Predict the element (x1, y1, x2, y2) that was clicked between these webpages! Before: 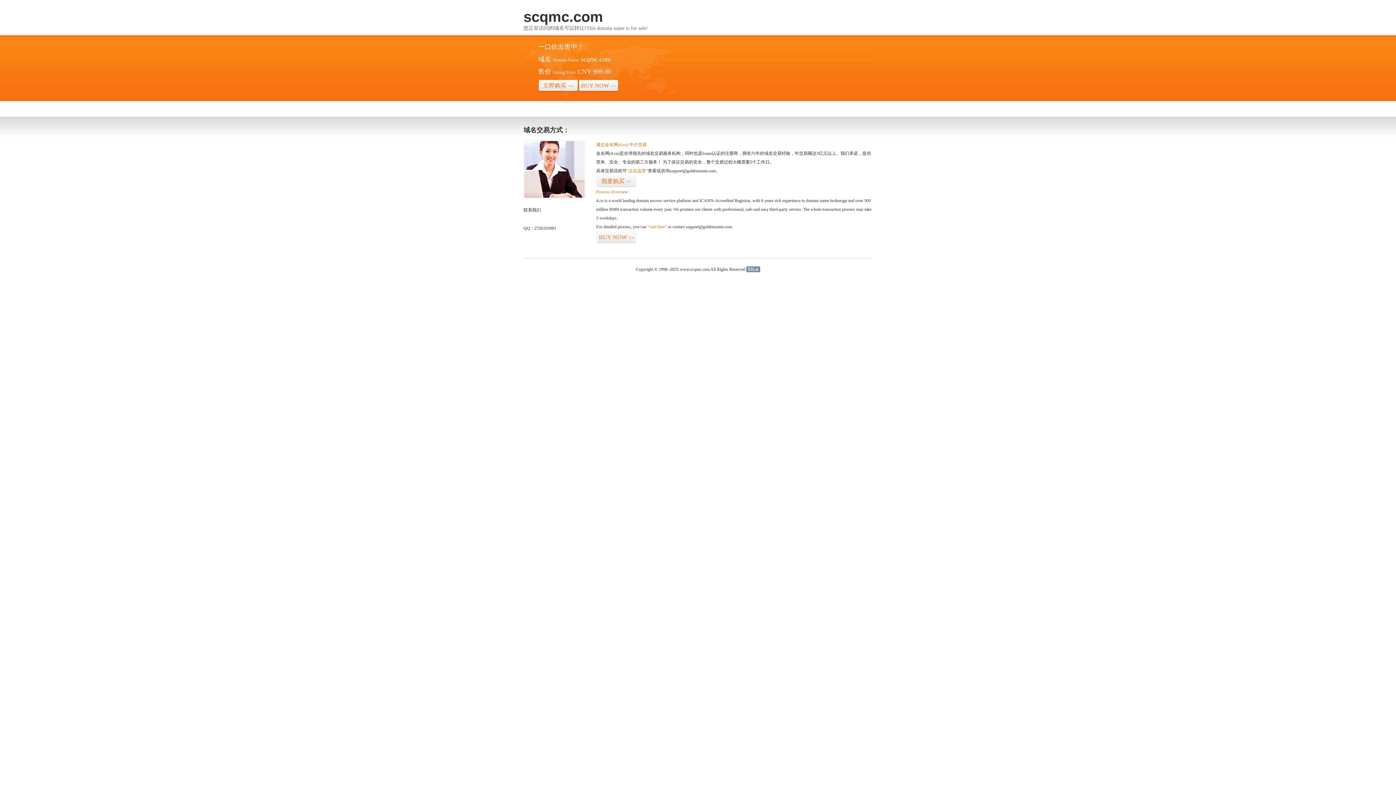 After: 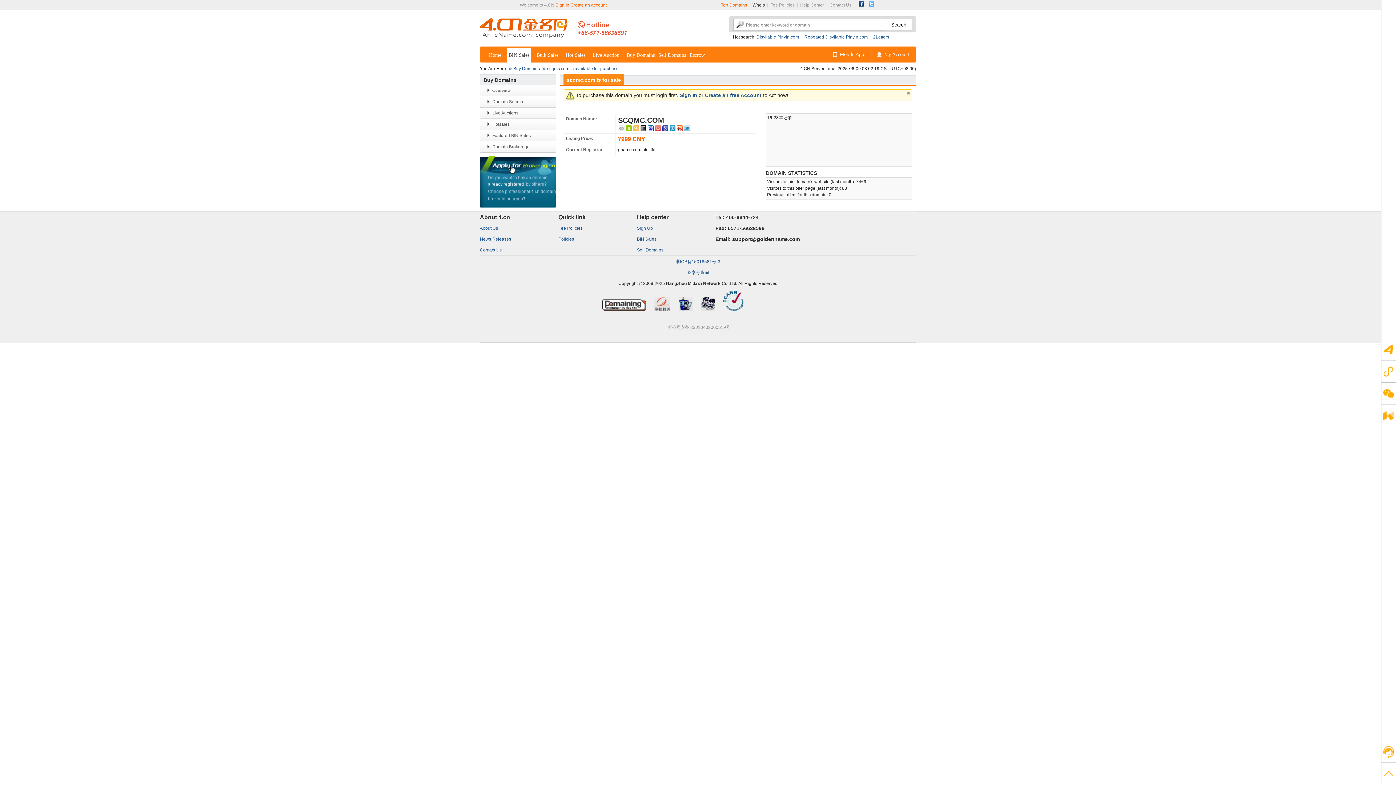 Action: label: 立即购买>> bbox: (538, 79, 578, 92)